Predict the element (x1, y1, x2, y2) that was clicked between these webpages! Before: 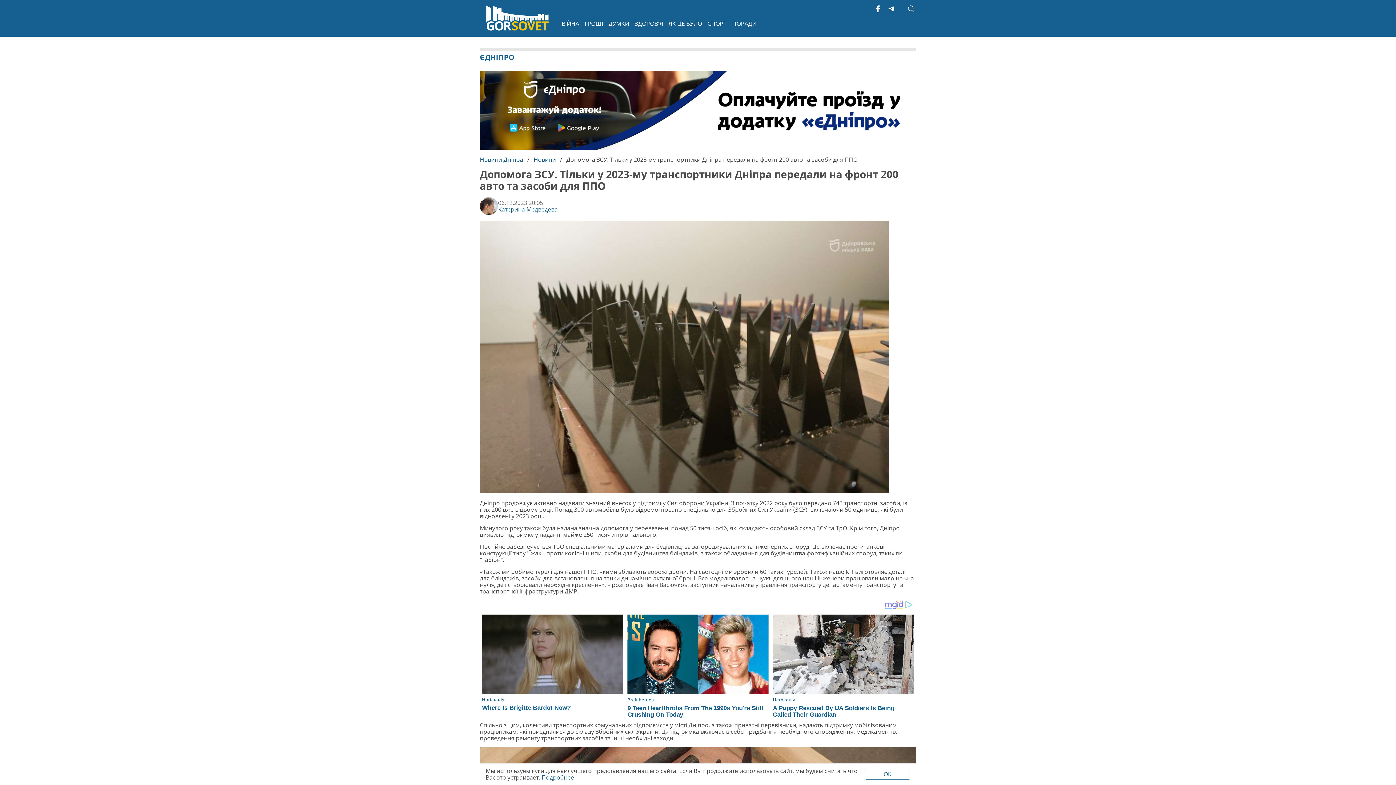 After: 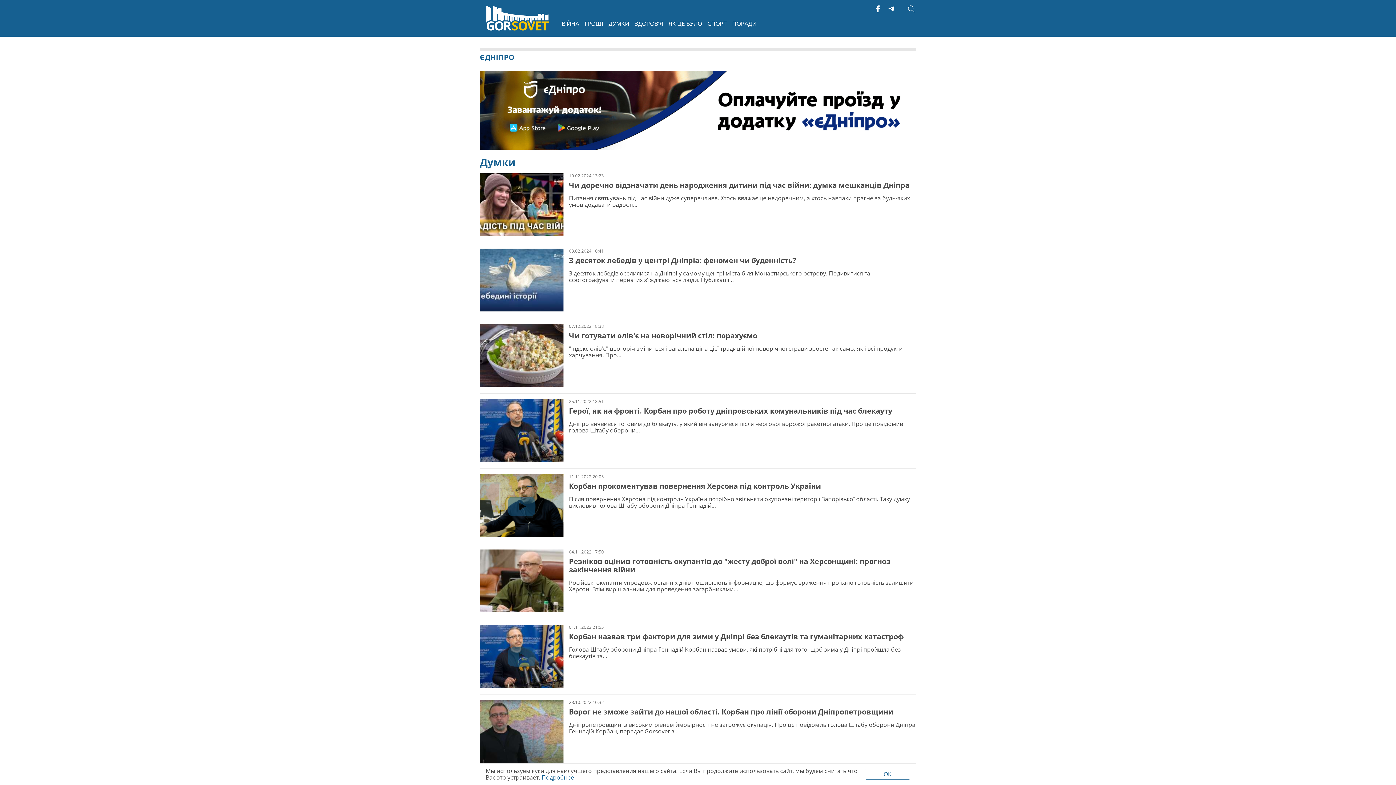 Action: label: ДУМКИ bbox: (608, 17, 629, 29)